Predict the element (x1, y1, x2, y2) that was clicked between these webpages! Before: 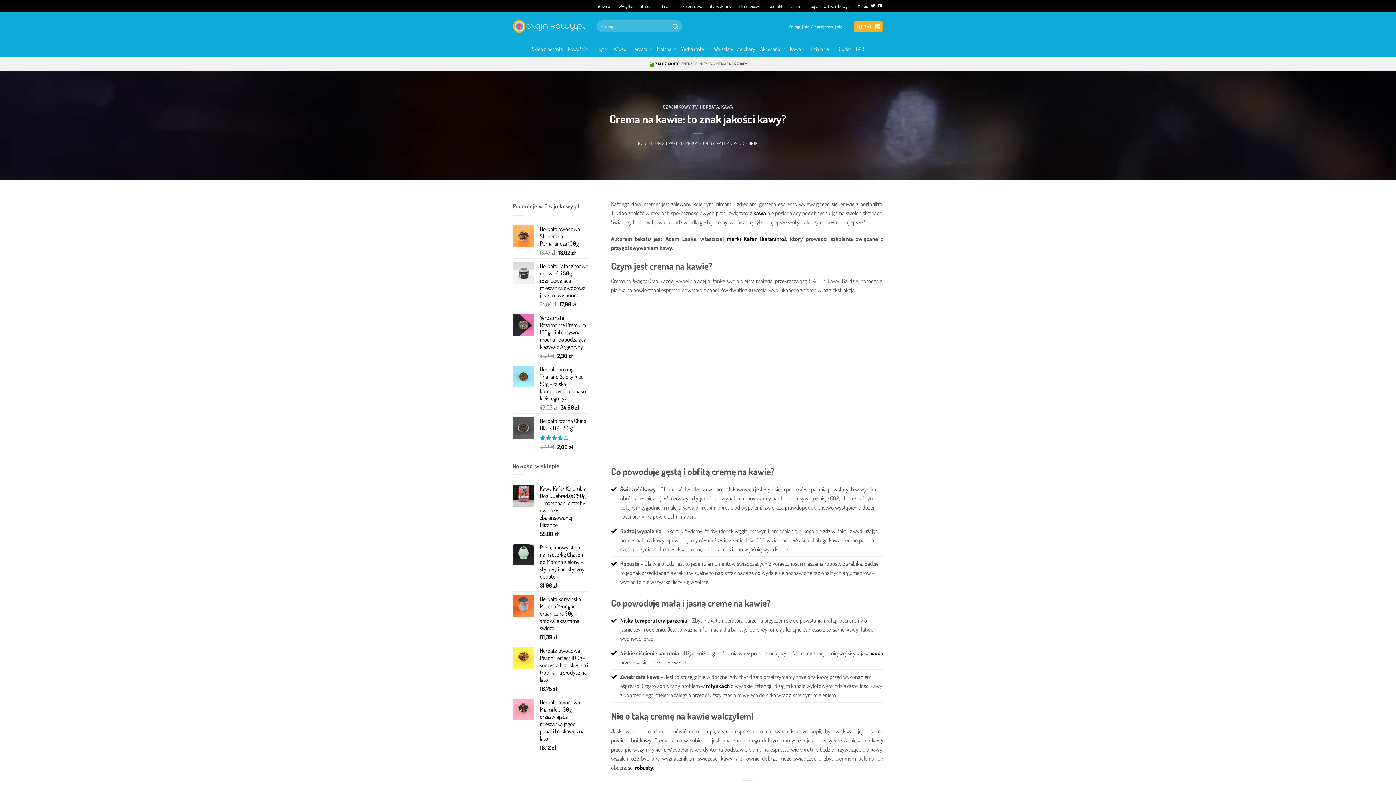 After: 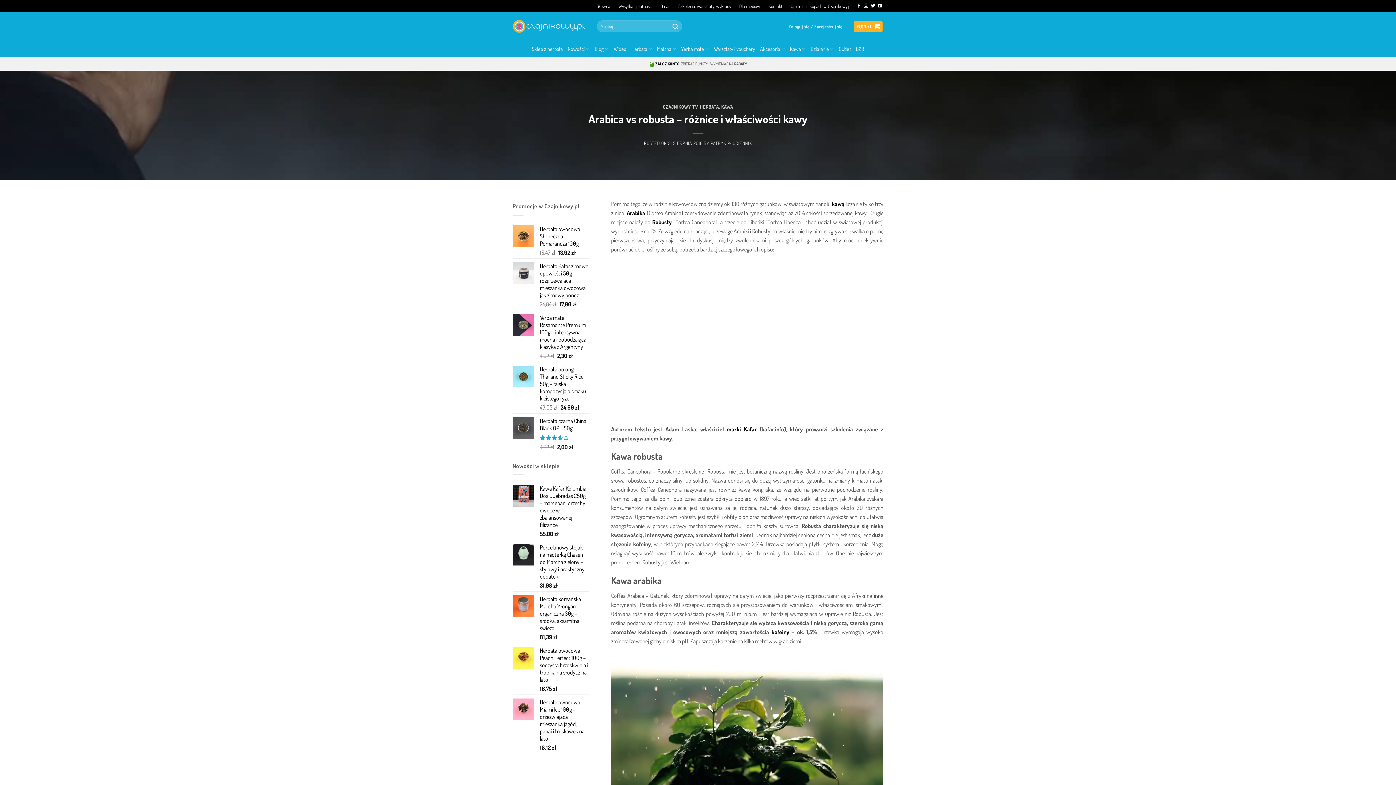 Action: label: robusty bbox: (634, 764, 653, 771)